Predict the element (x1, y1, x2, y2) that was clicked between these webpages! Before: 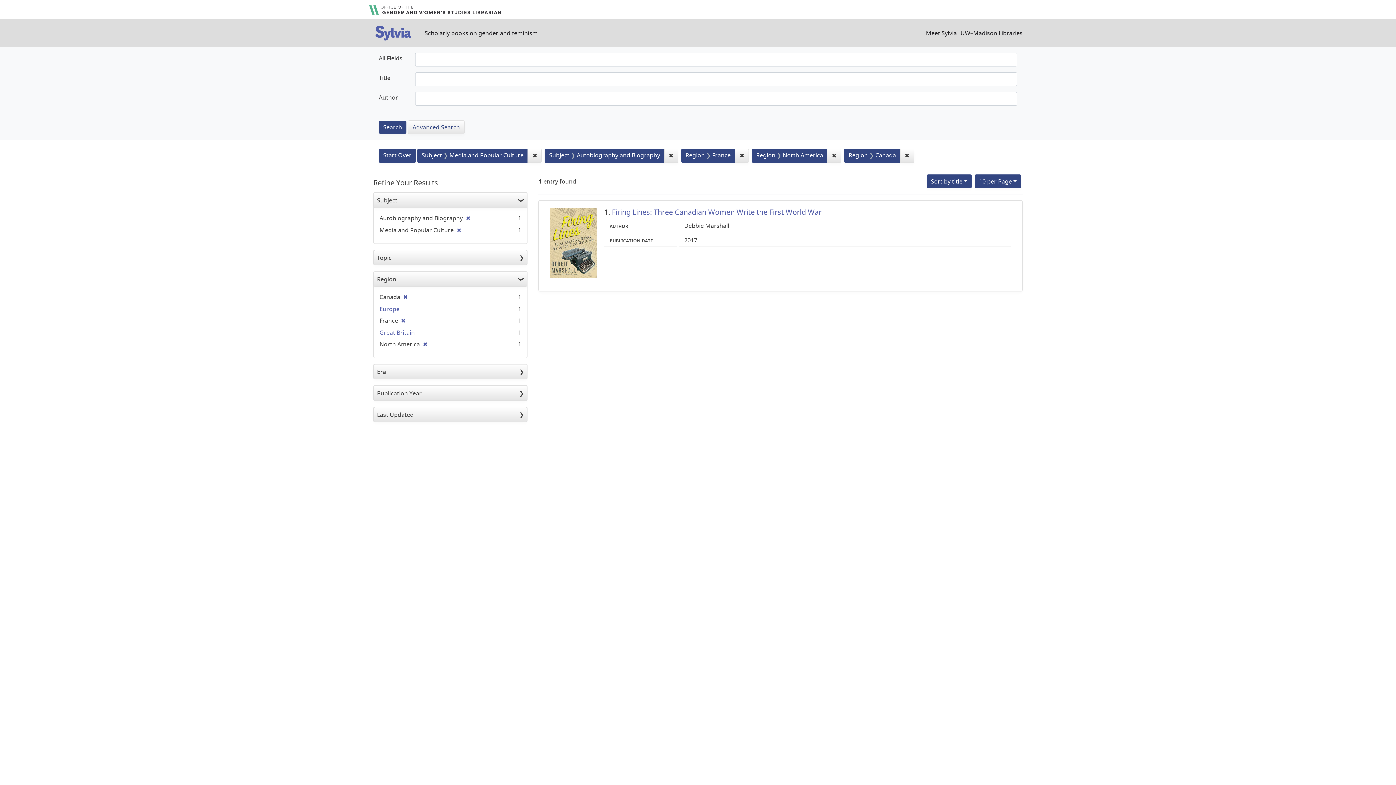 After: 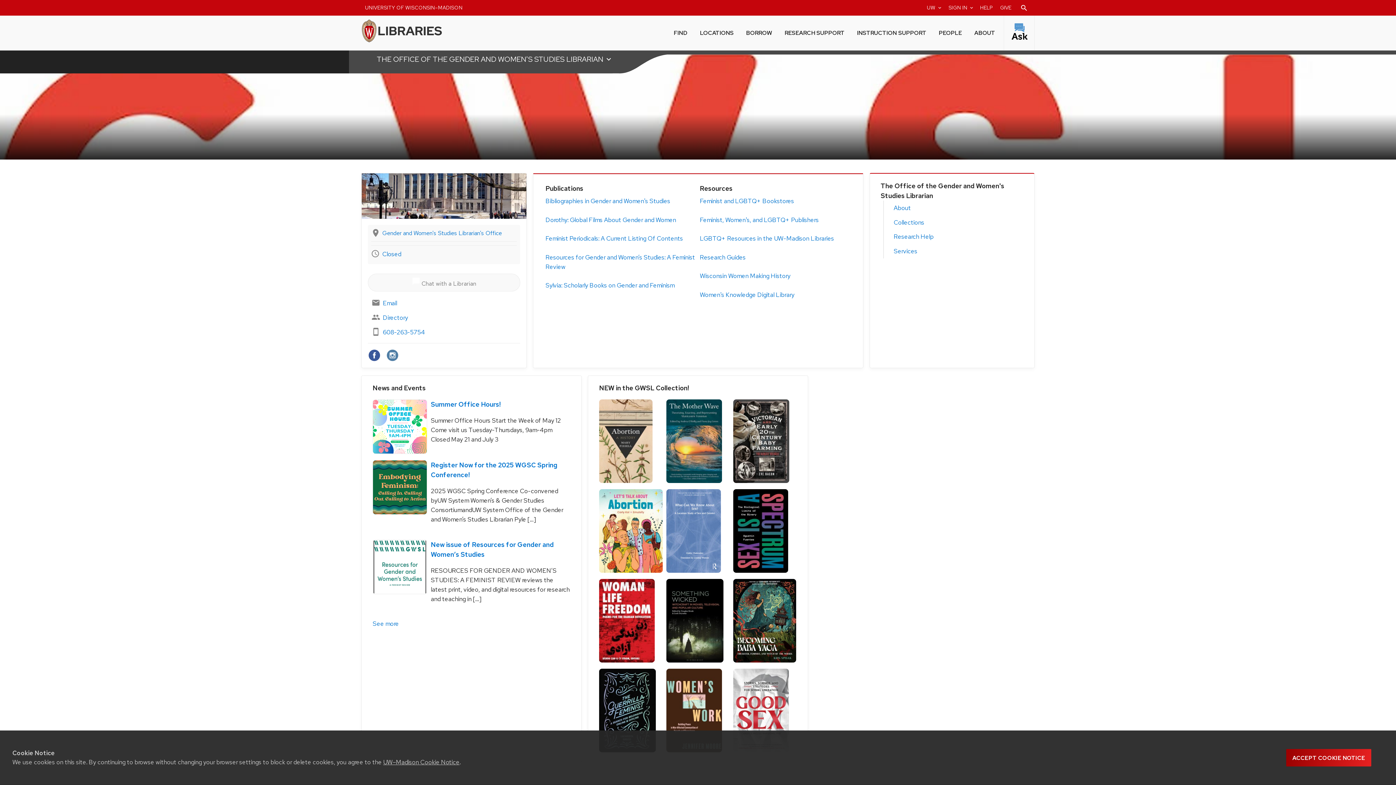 Action: label: Office of the Gender and Woman's Studies Librarian bbox: (367, 1, 502, 15)